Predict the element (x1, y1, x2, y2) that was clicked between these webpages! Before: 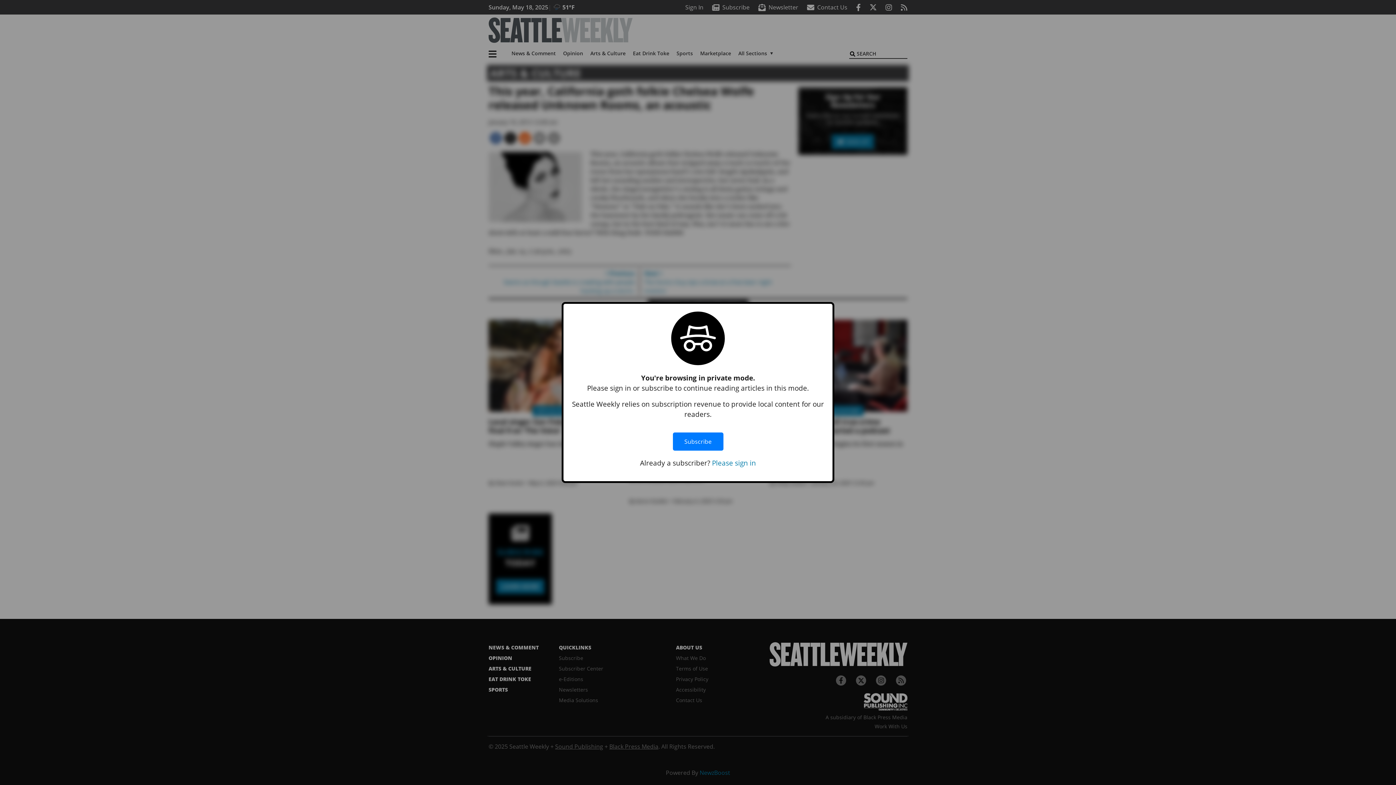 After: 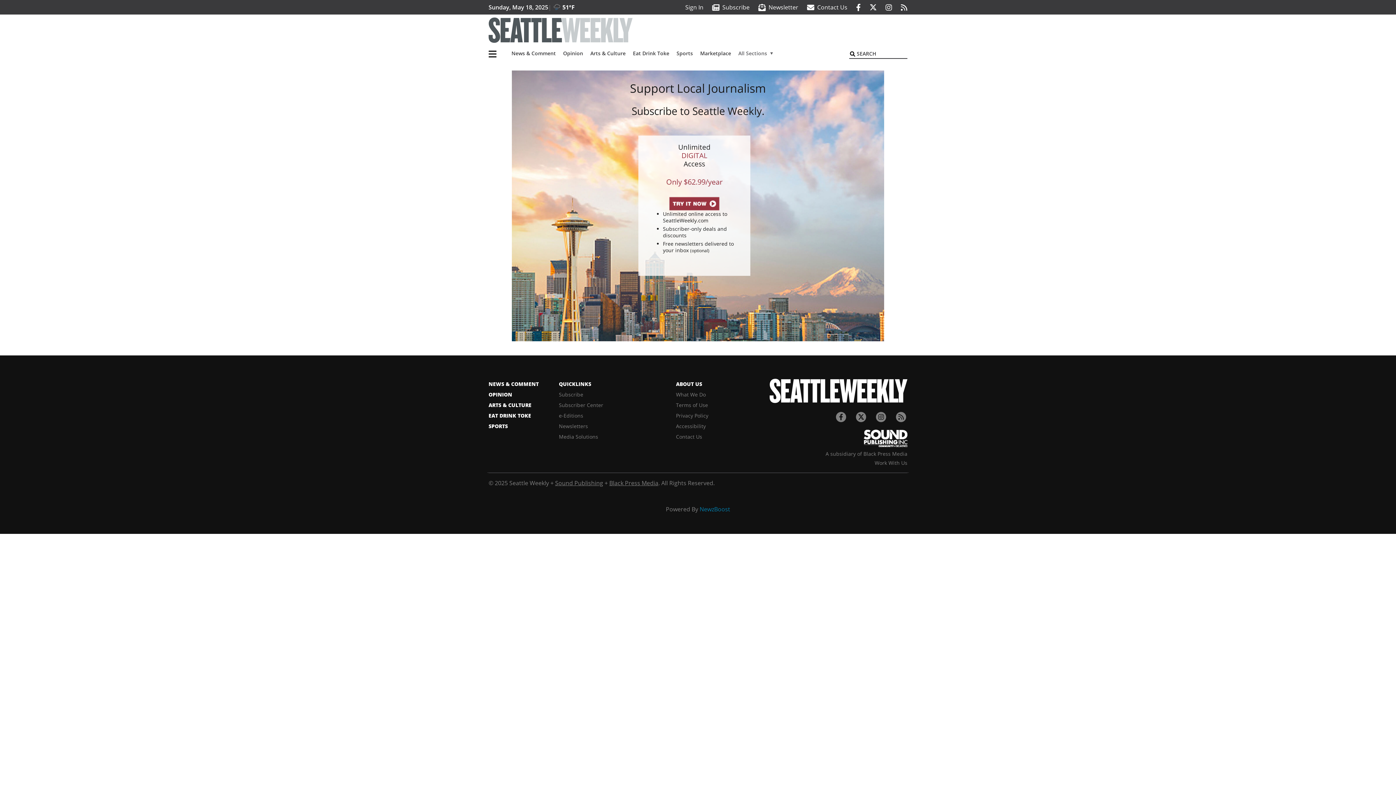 Action: bbox: (672, 425, 723, 458) label: Subscribe